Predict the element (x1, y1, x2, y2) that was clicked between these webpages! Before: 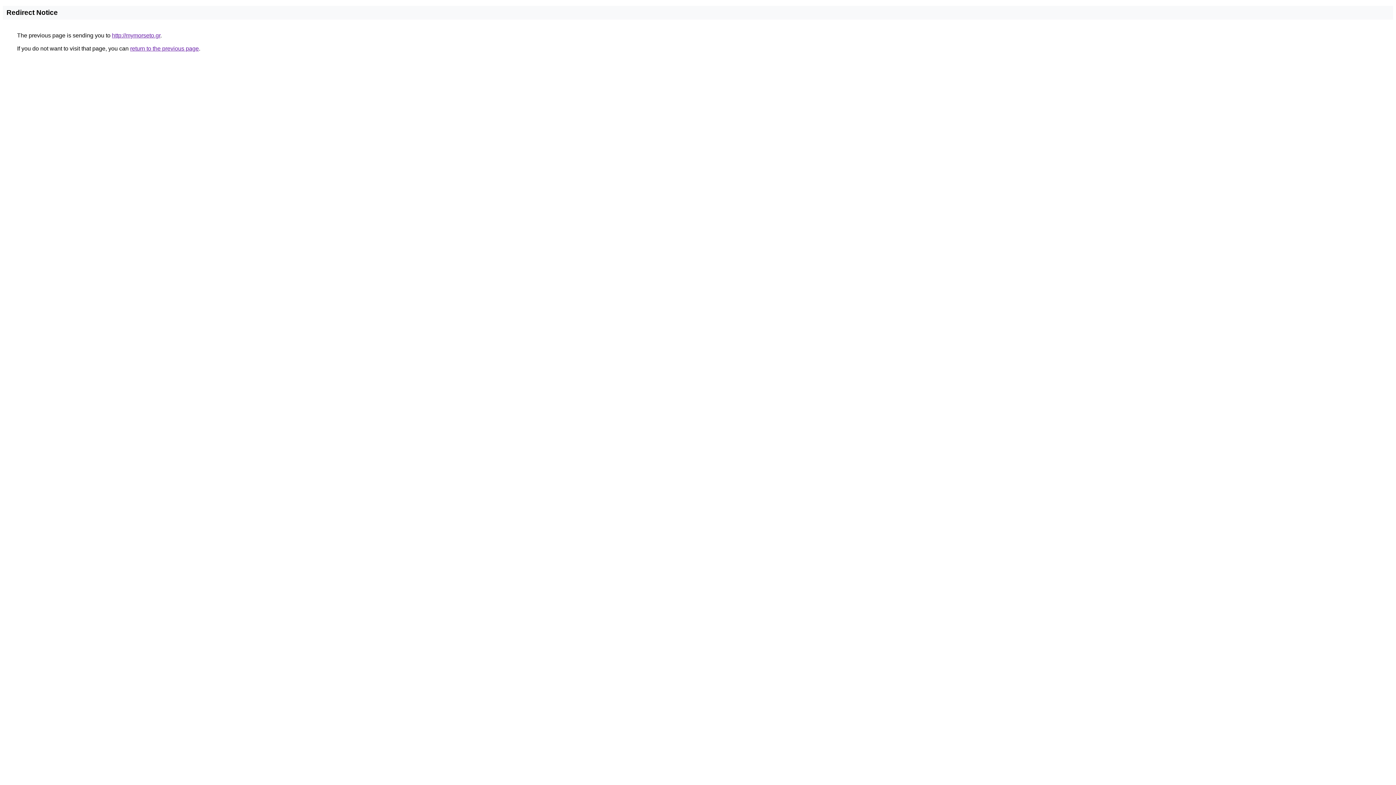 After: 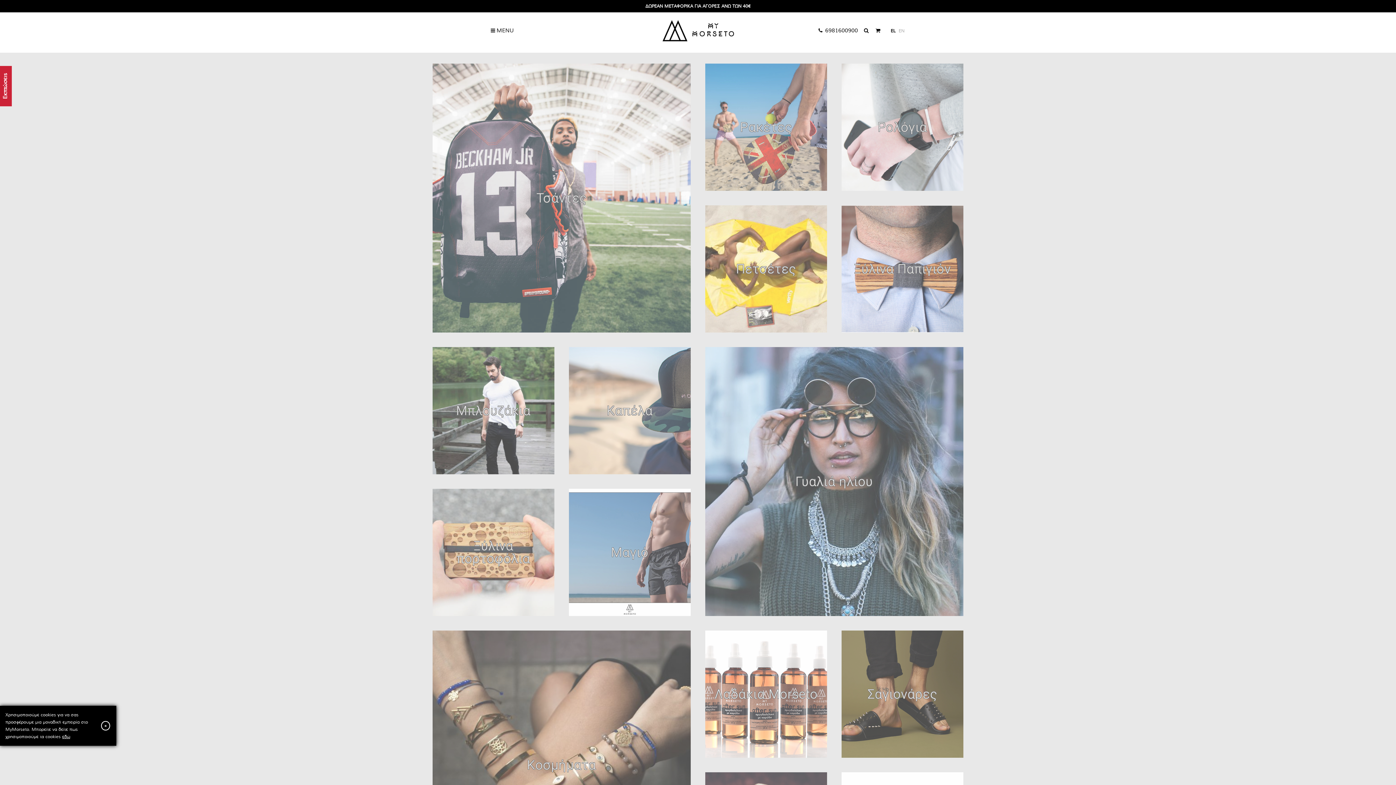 Action: label: http://mymorseto.gr bbox: (112, 32, 160, 38)